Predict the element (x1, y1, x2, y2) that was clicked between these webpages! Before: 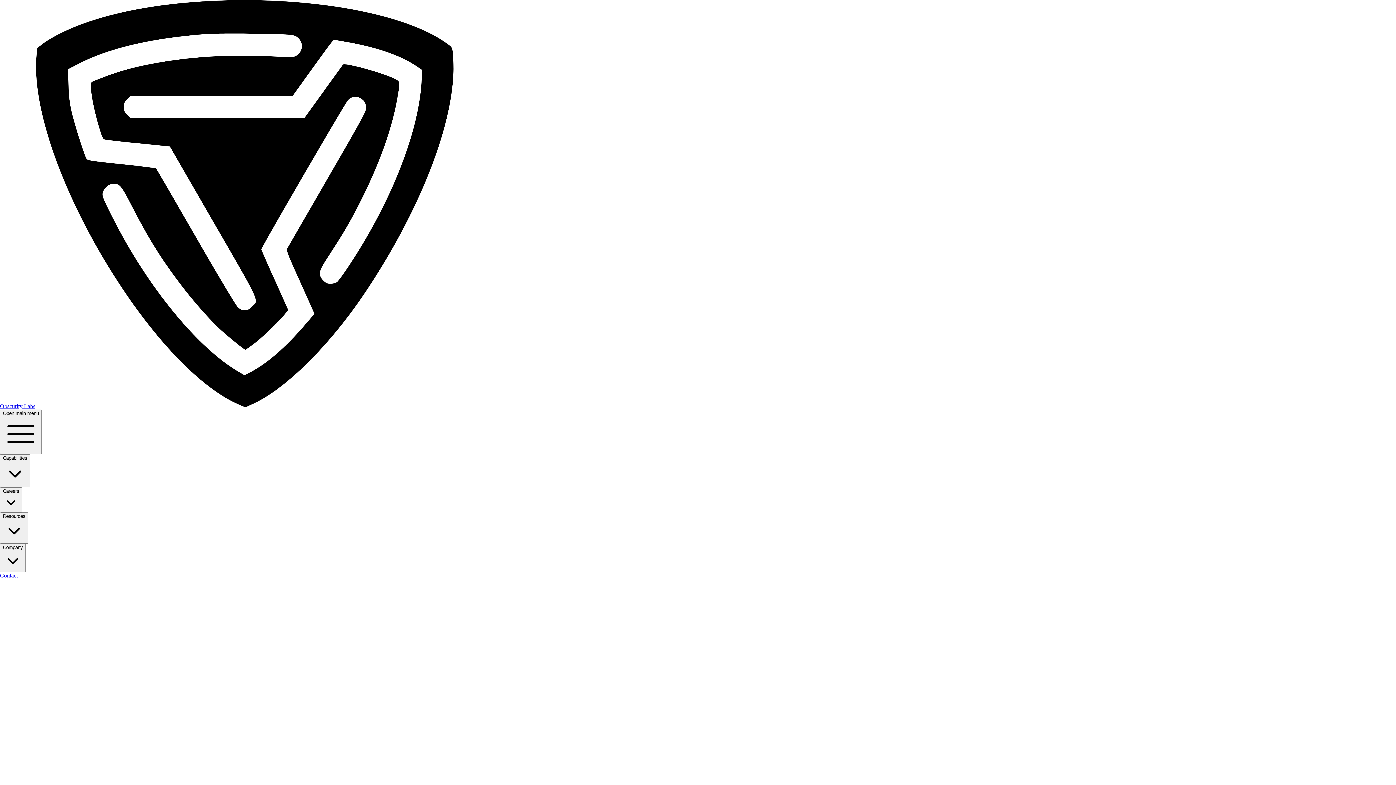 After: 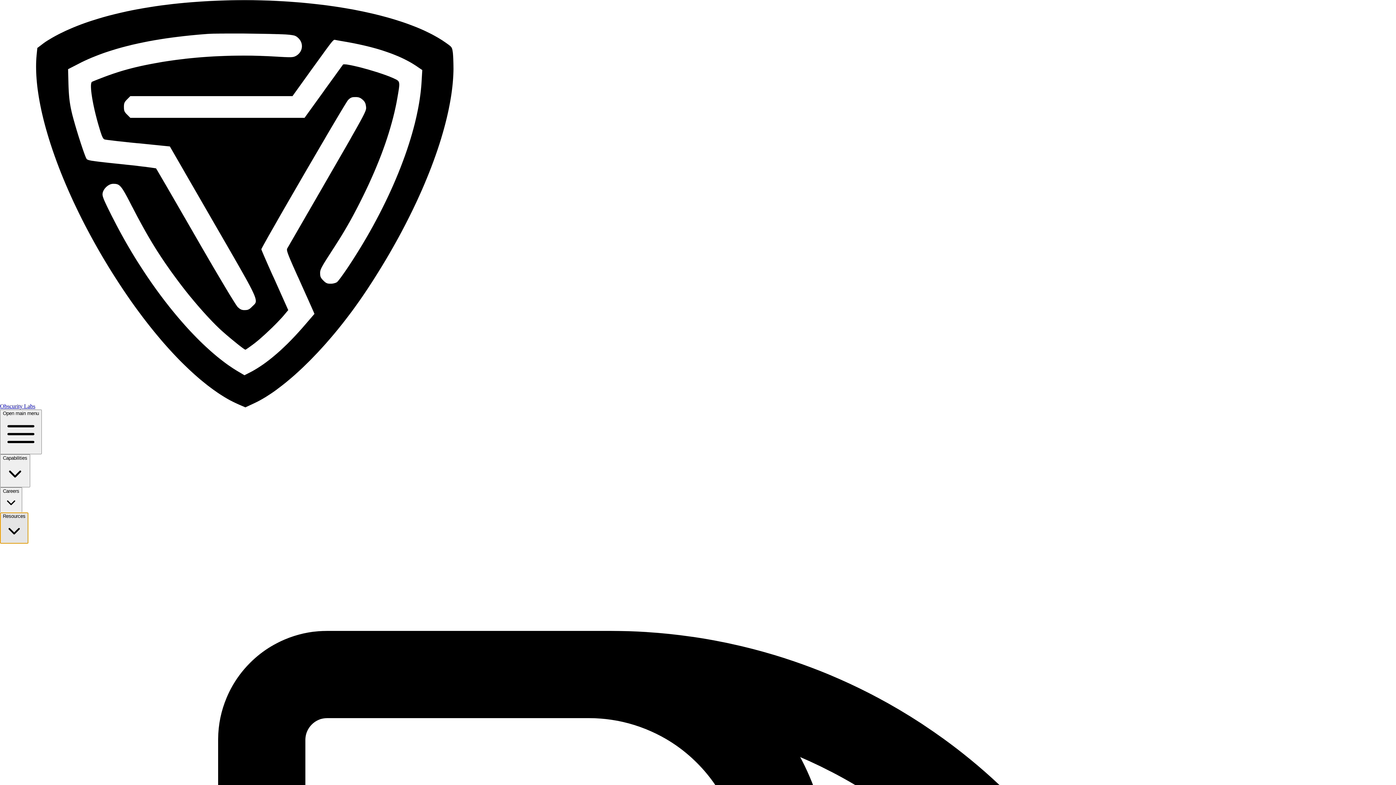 Action: label: Resources bbox: (0, 512, 28, 544)